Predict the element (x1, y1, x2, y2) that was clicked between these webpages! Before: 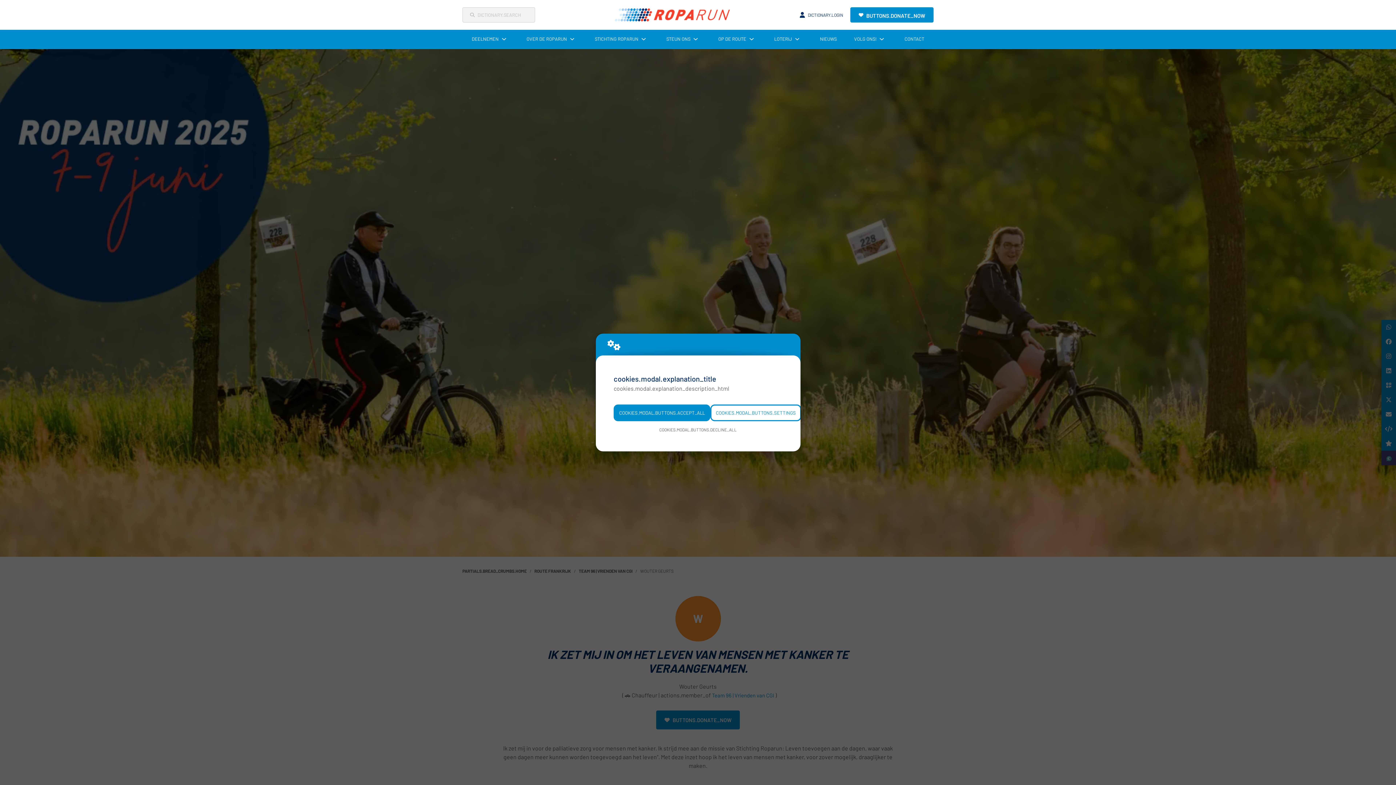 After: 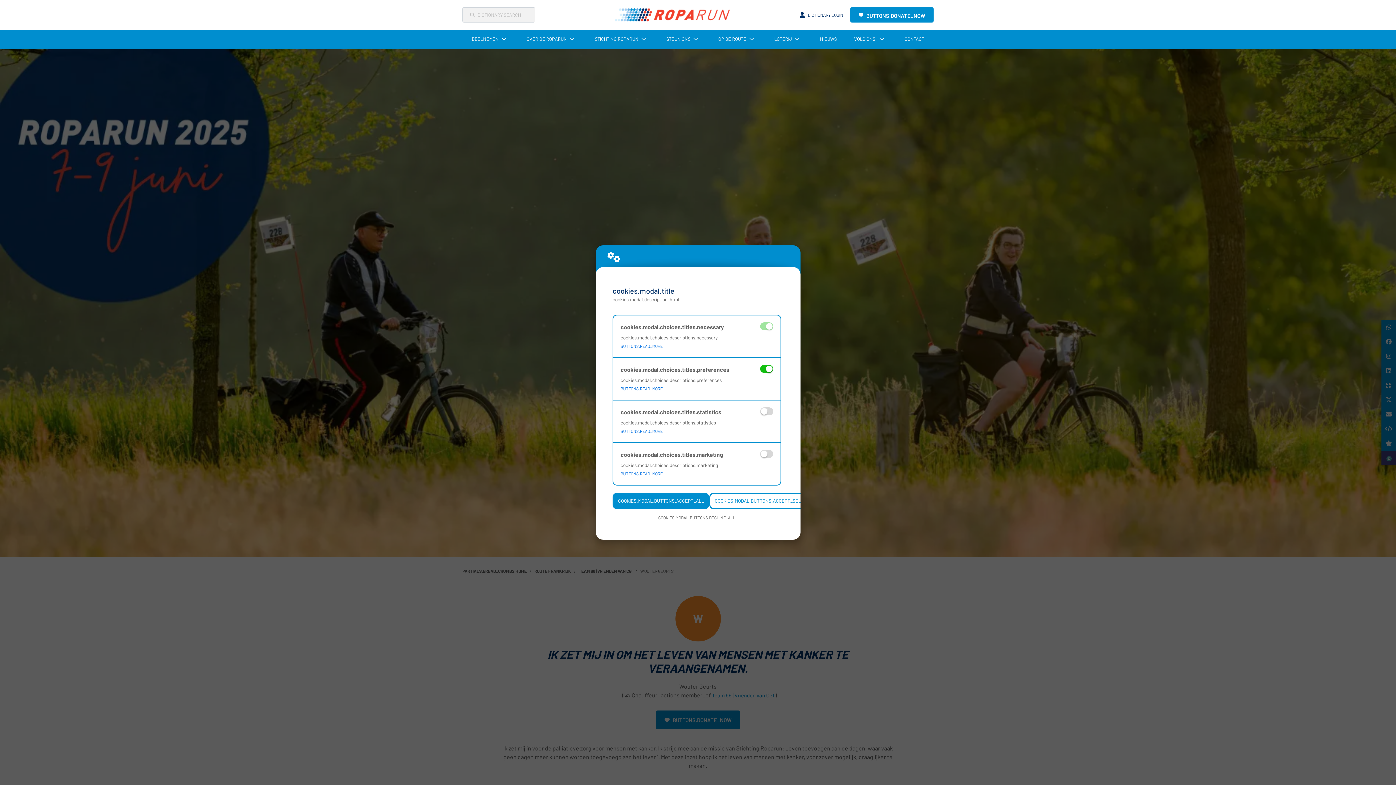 Action: bbox: (710, 404, 801, 421) label: COOKIES.MODAL.BUTTONS.SETTINGS